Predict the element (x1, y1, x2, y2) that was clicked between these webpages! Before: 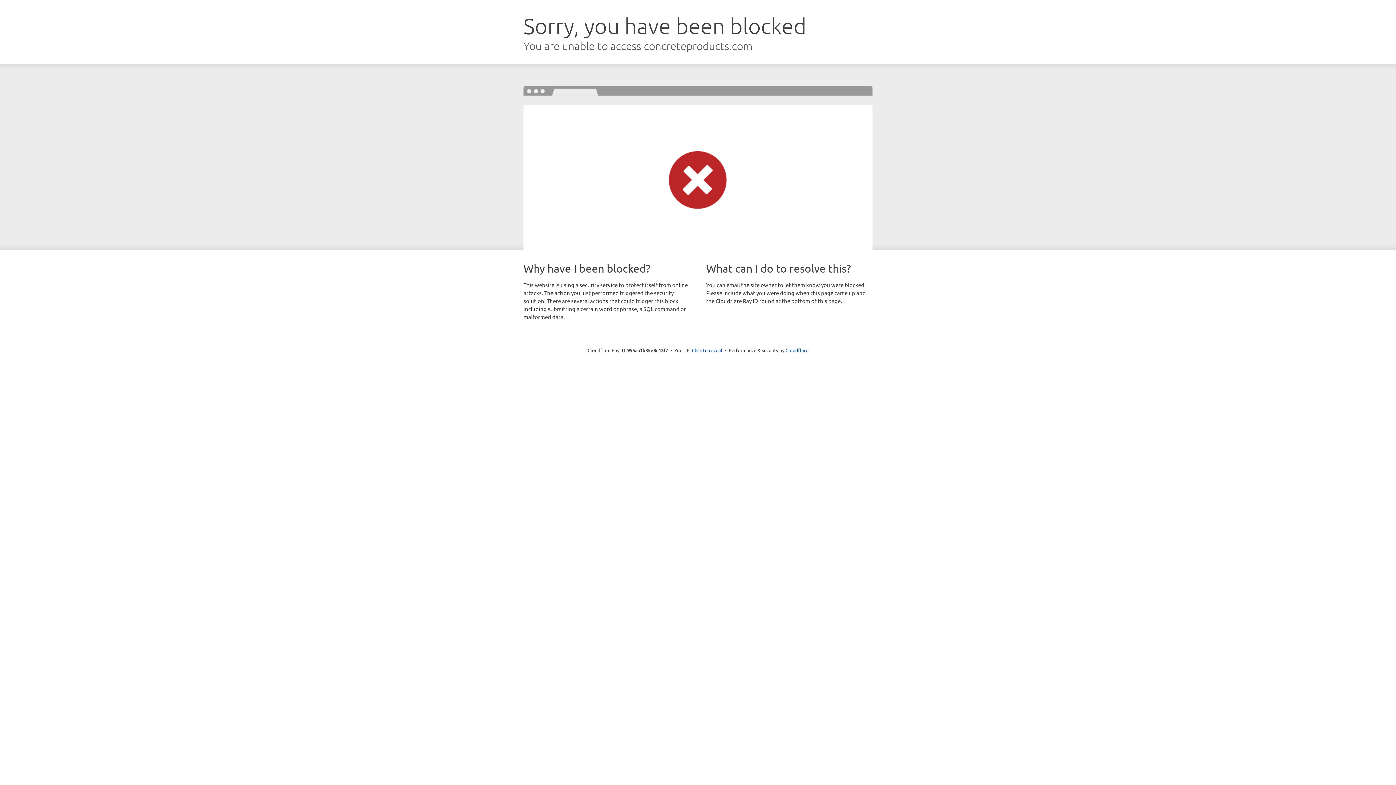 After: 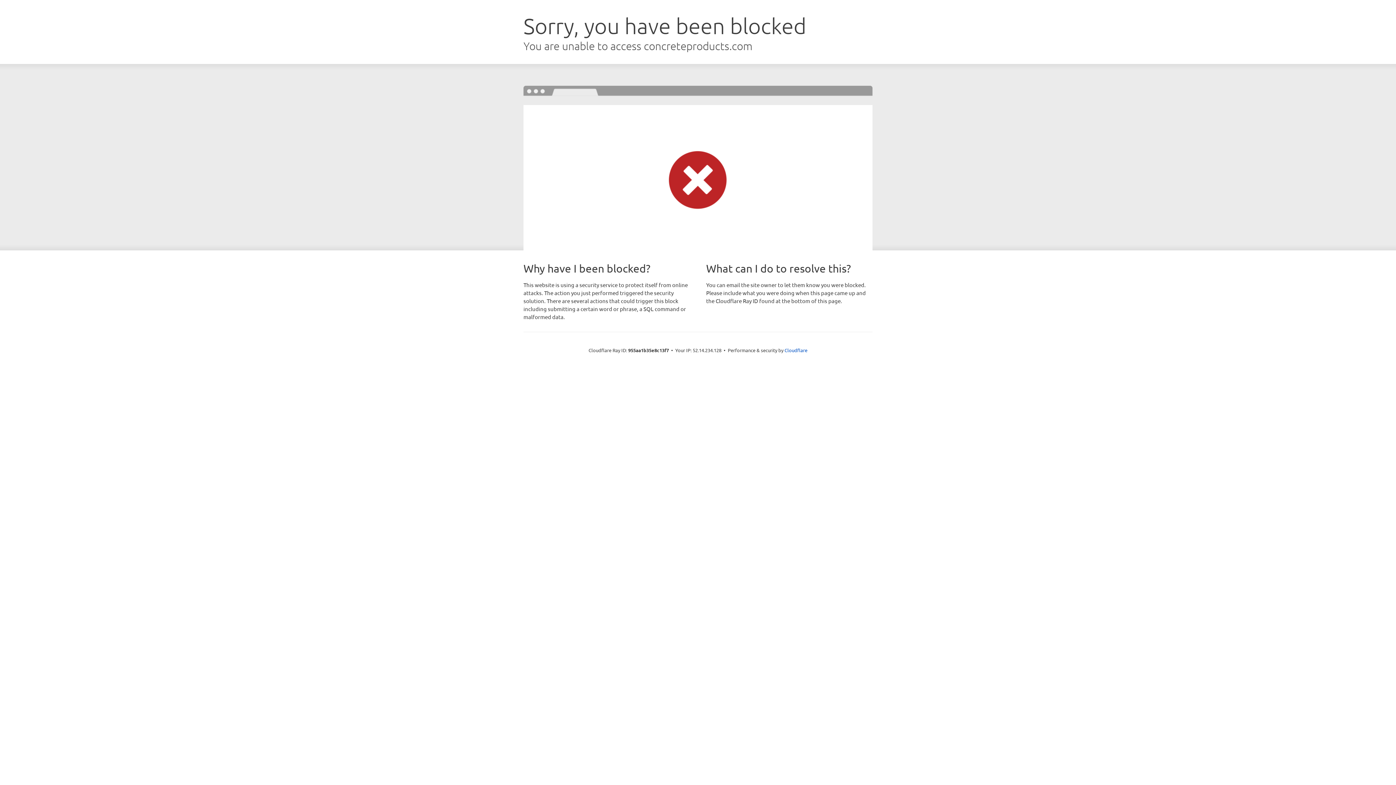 Action: label: Click to reveal bbox: (692, 346, 722, 353)